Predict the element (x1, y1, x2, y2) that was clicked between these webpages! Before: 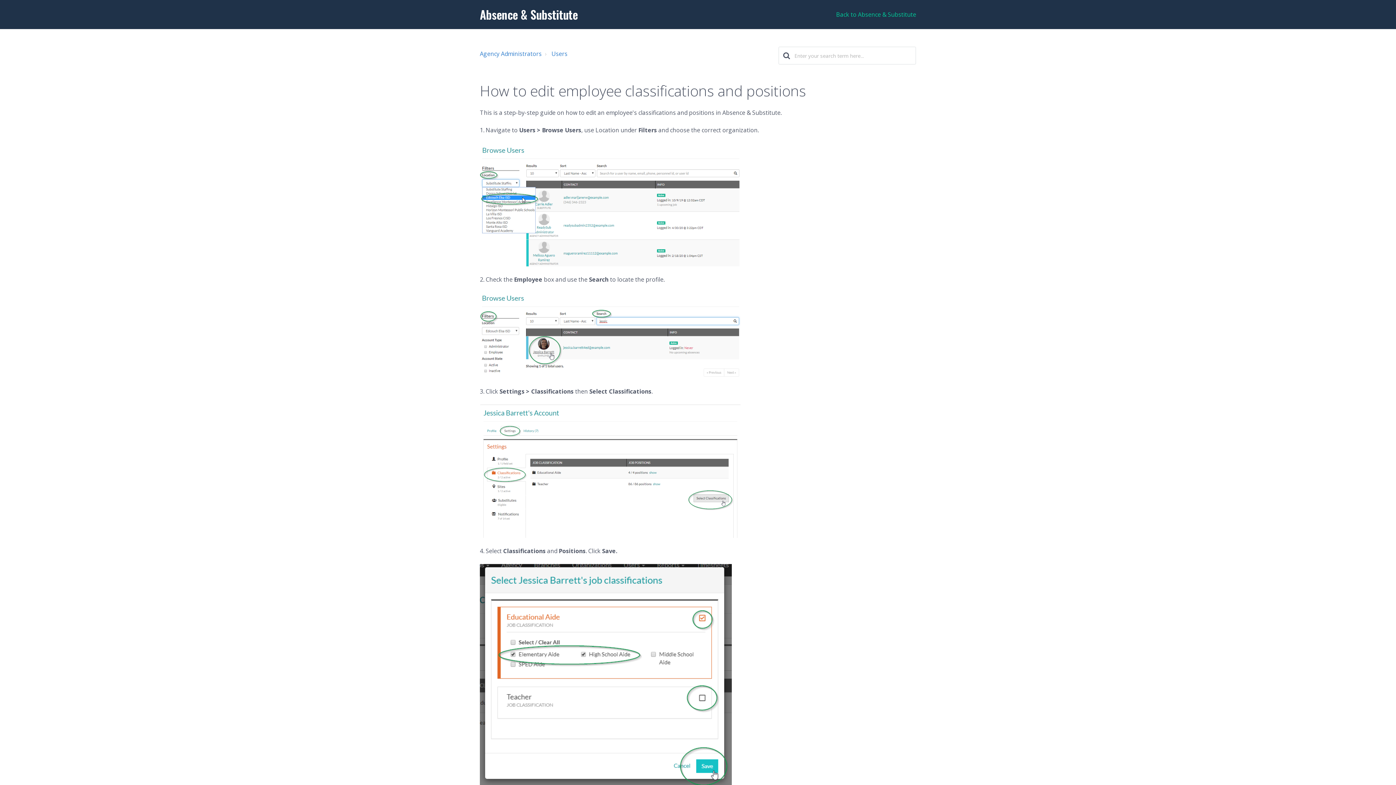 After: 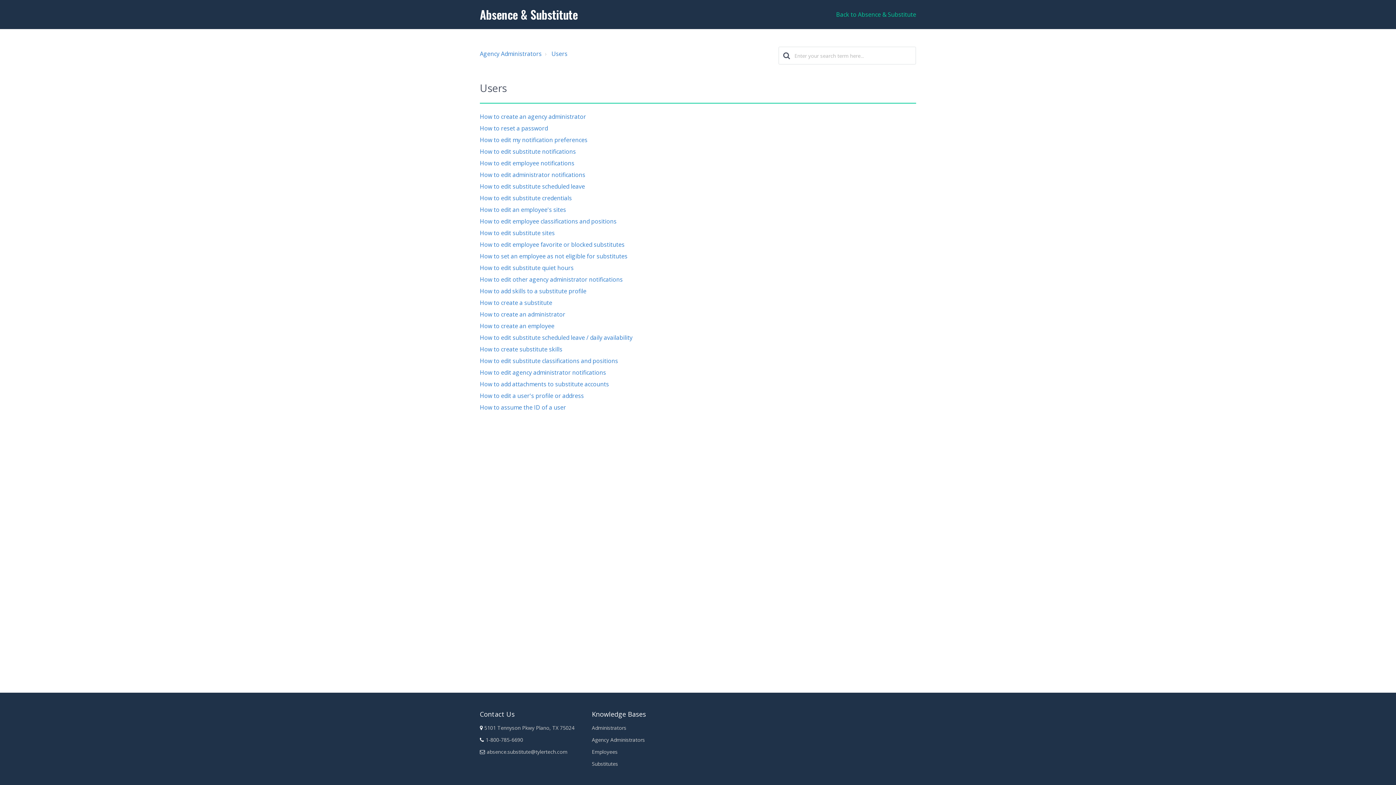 Action: label: Users bbox: (551, 49, 567, 57)